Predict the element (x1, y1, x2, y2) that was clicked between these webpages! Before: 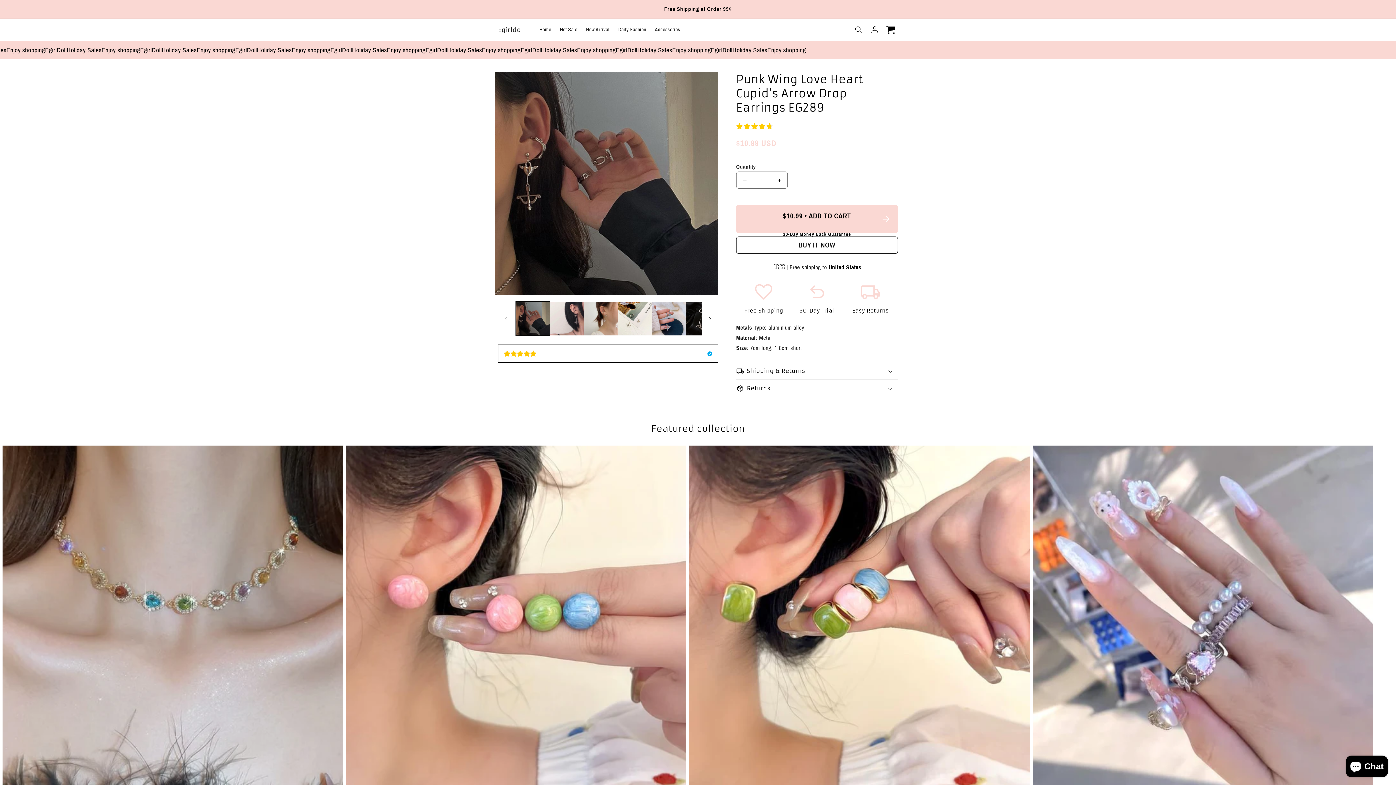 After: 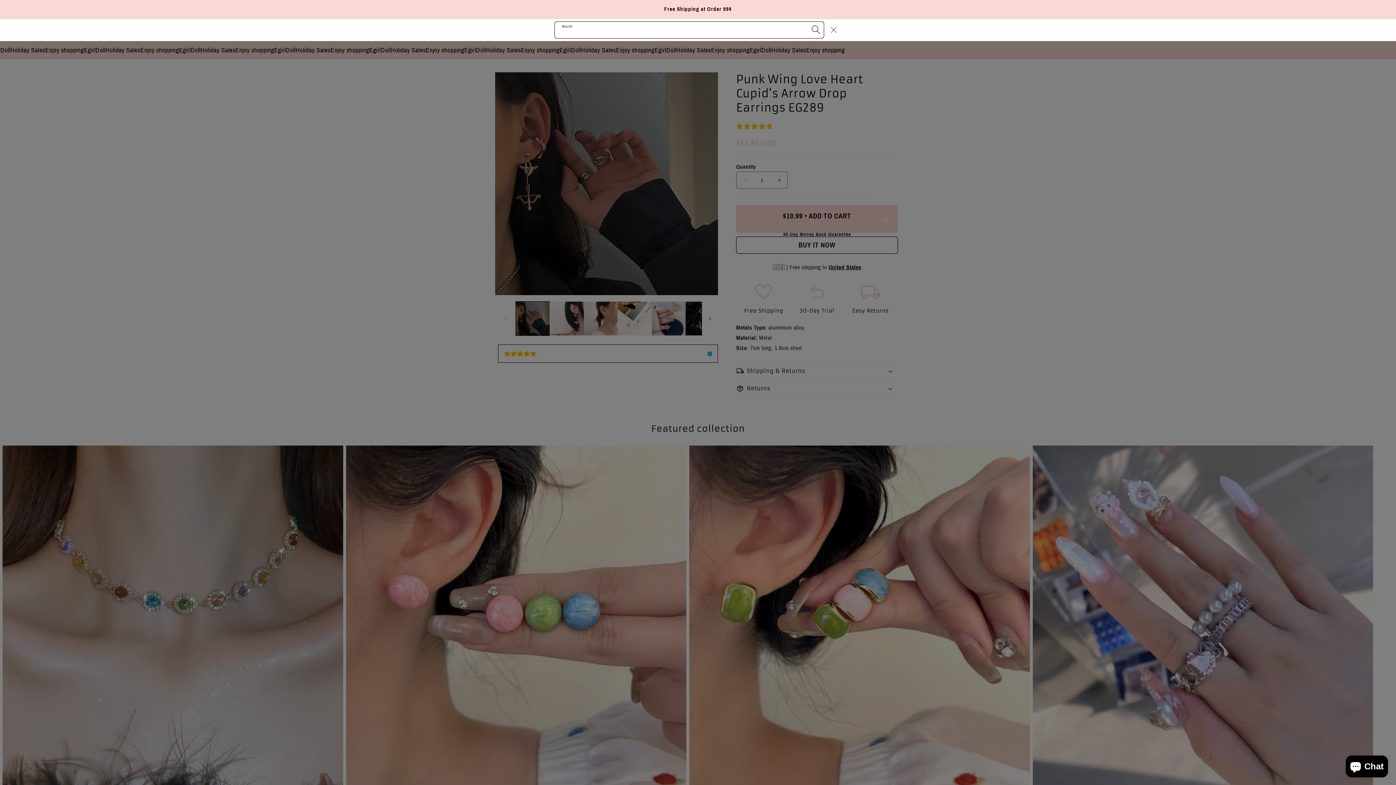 Action: label: Search bbox: (850, 21, 866, 37)